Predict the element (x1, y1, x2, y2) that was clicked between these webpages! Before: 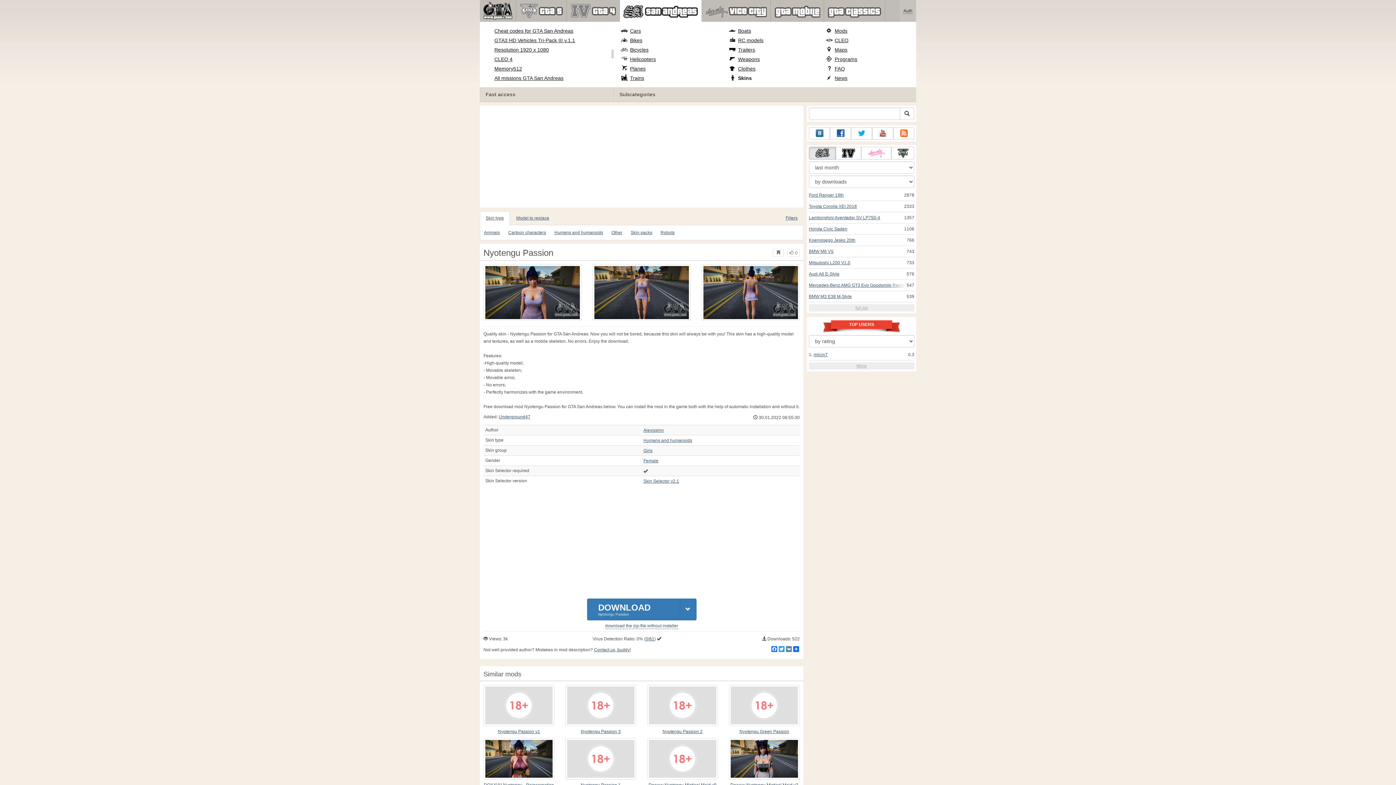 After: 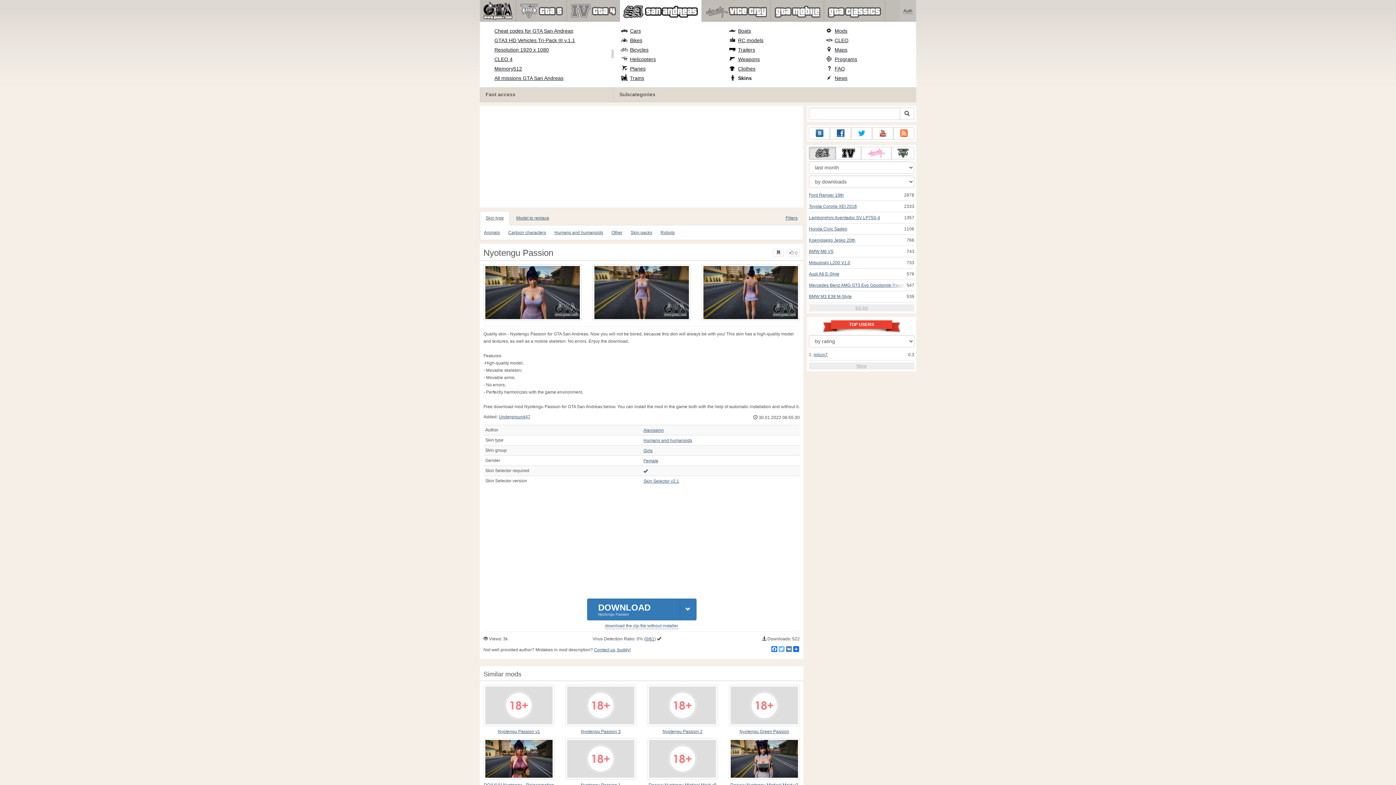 Action: bbox: (778, 646, 785, 652) label: Twitter